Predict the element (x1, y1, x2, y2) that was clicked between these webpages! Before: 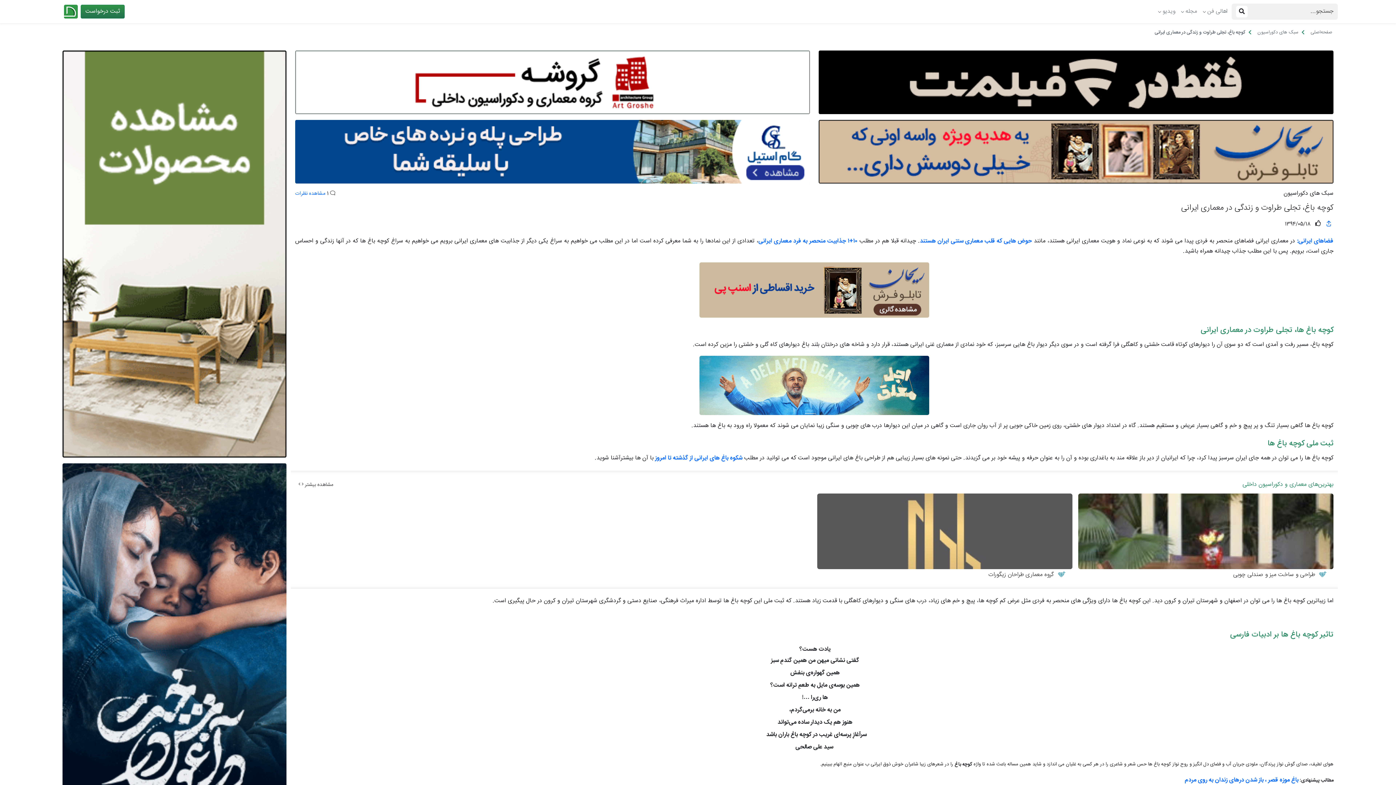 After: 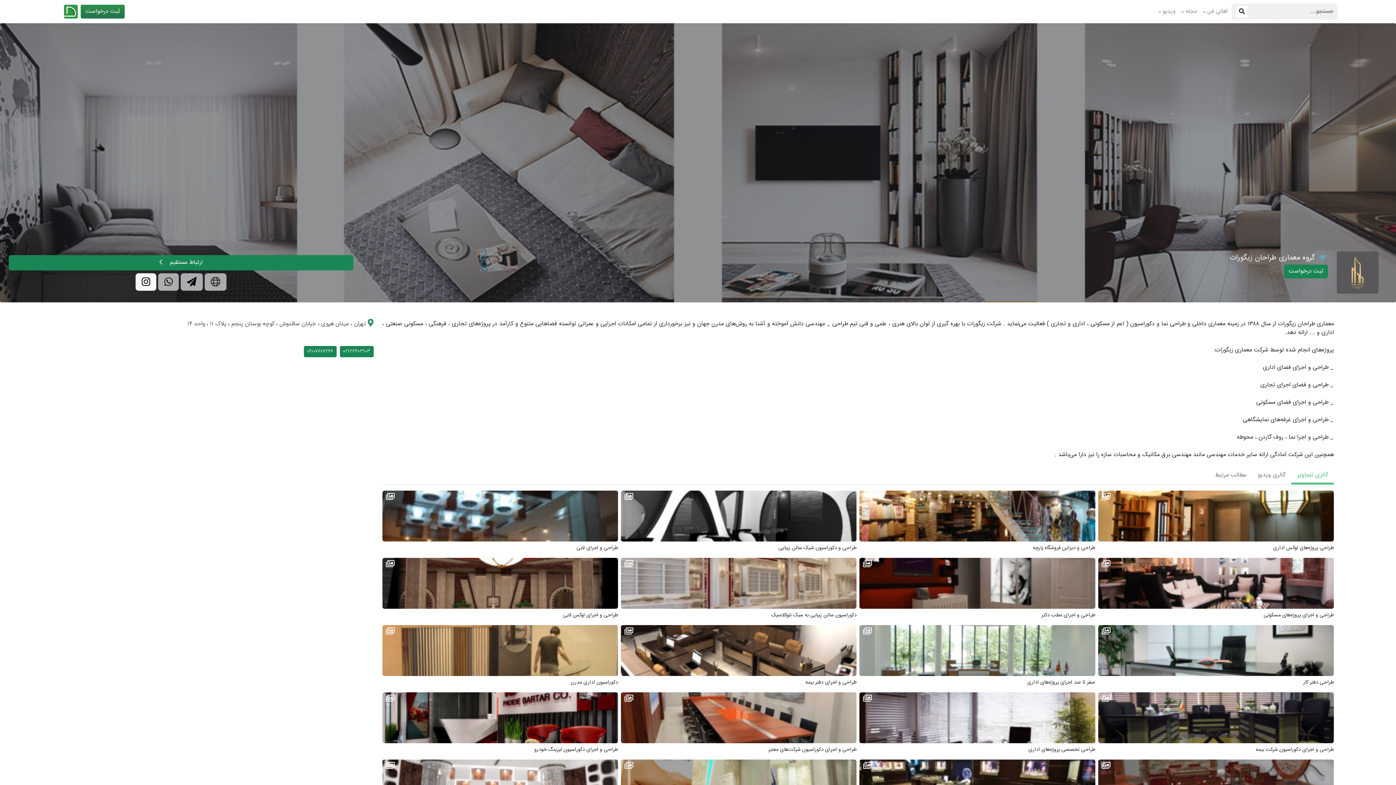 Action: bbox: (817, 493, 1072, 580) label:  گروه معماری طراحان زیگورات